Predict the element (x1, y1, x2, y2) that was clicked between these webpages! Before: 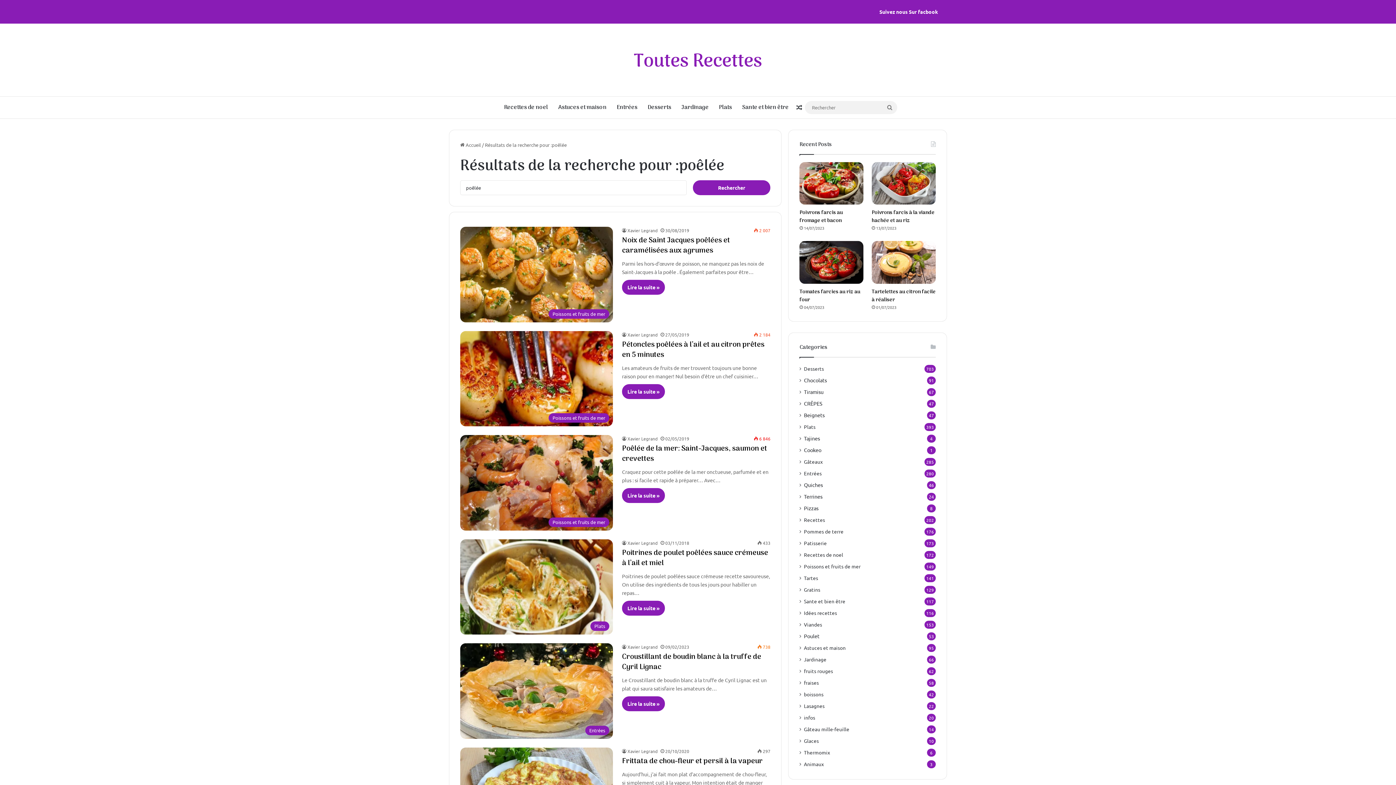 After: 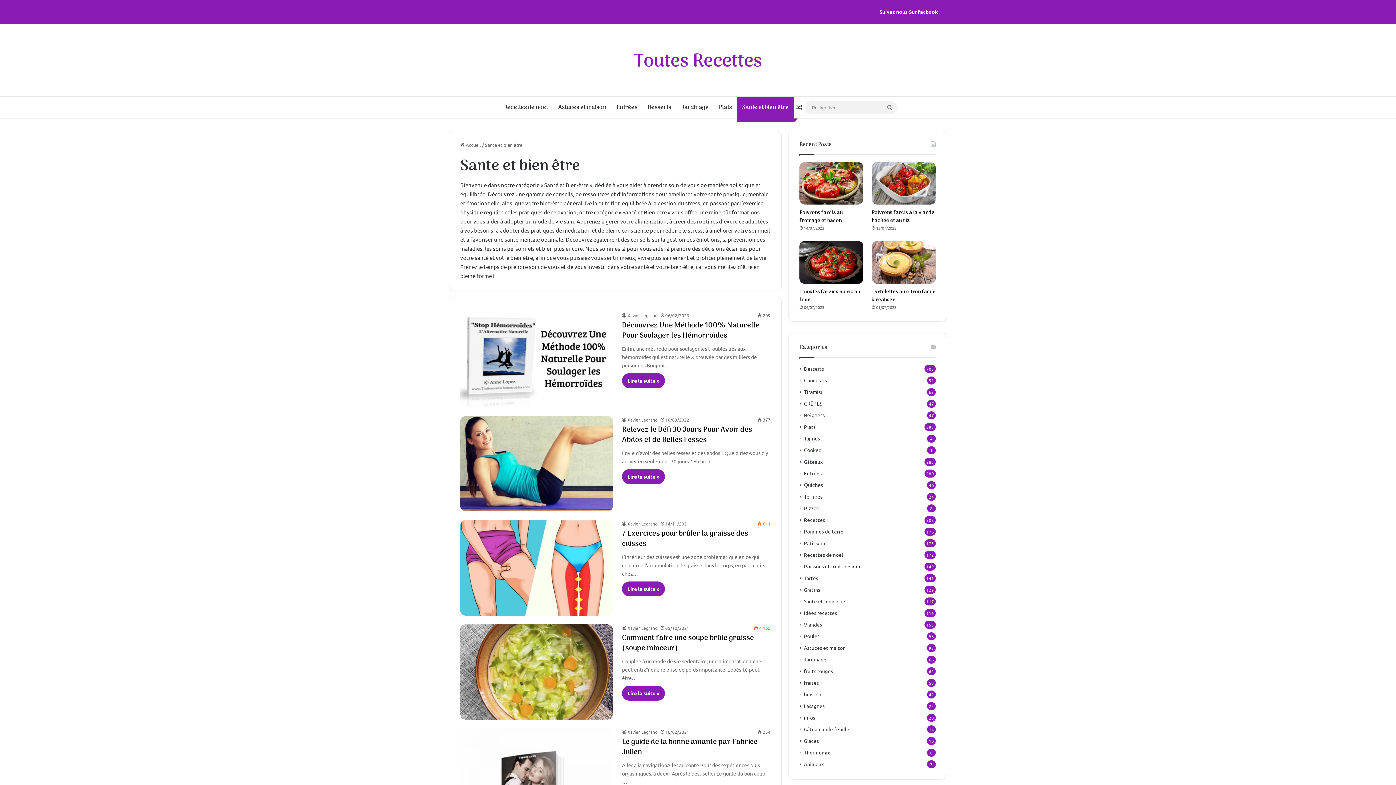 Action: label: Sante et bien être bbox: (737, 96, 794, 118)